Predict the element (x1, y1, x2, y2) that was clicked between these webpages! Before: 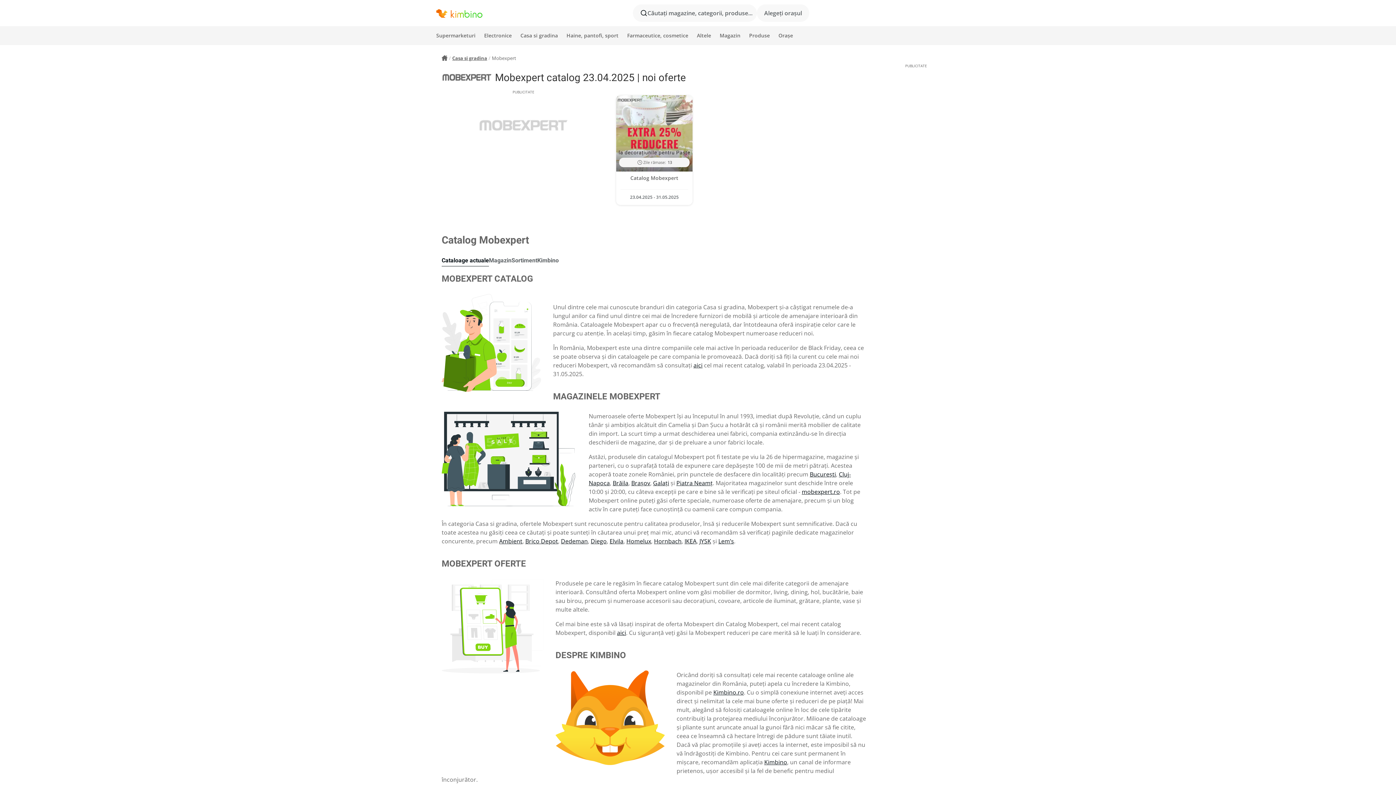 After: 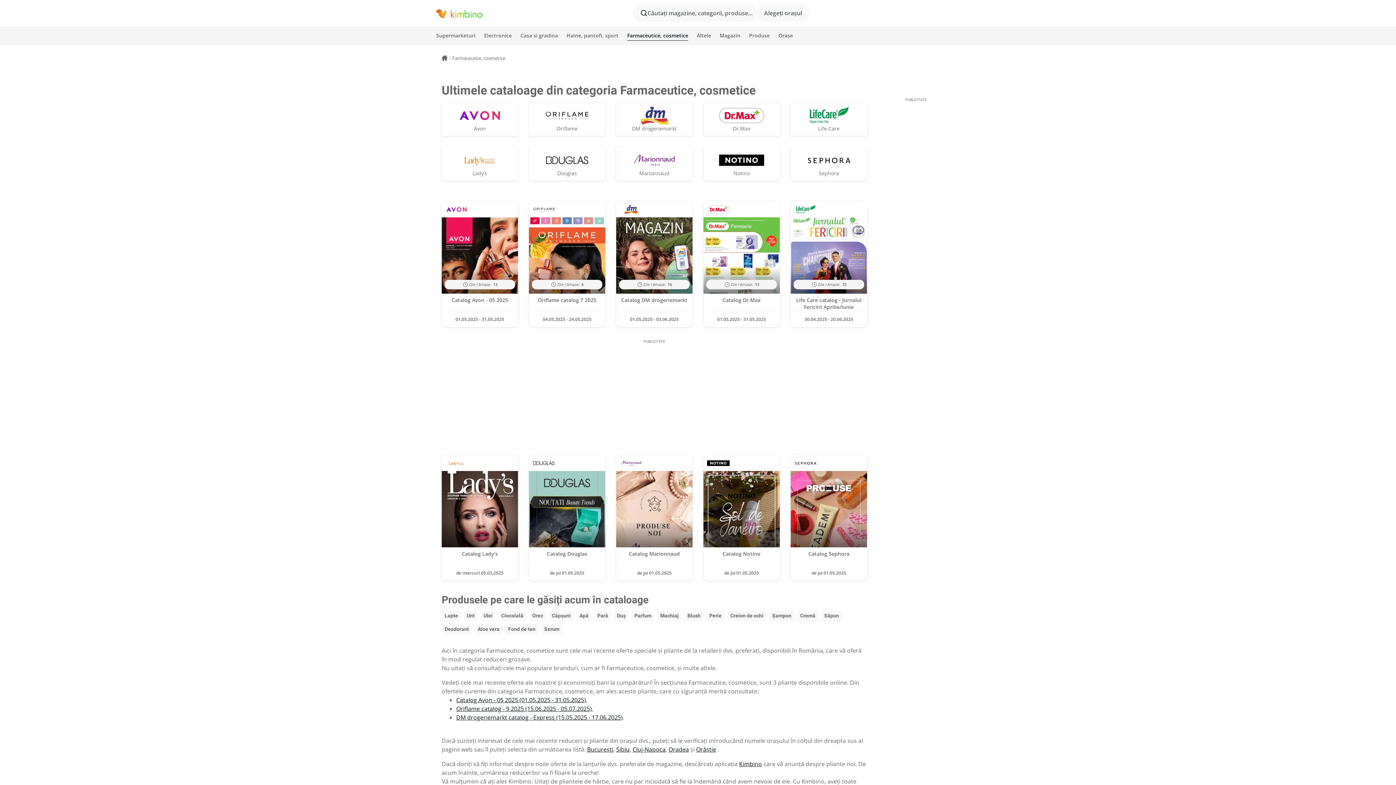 Action: bbox: (627, 27, 688, 43) label: Farmaceutice, cosmetice